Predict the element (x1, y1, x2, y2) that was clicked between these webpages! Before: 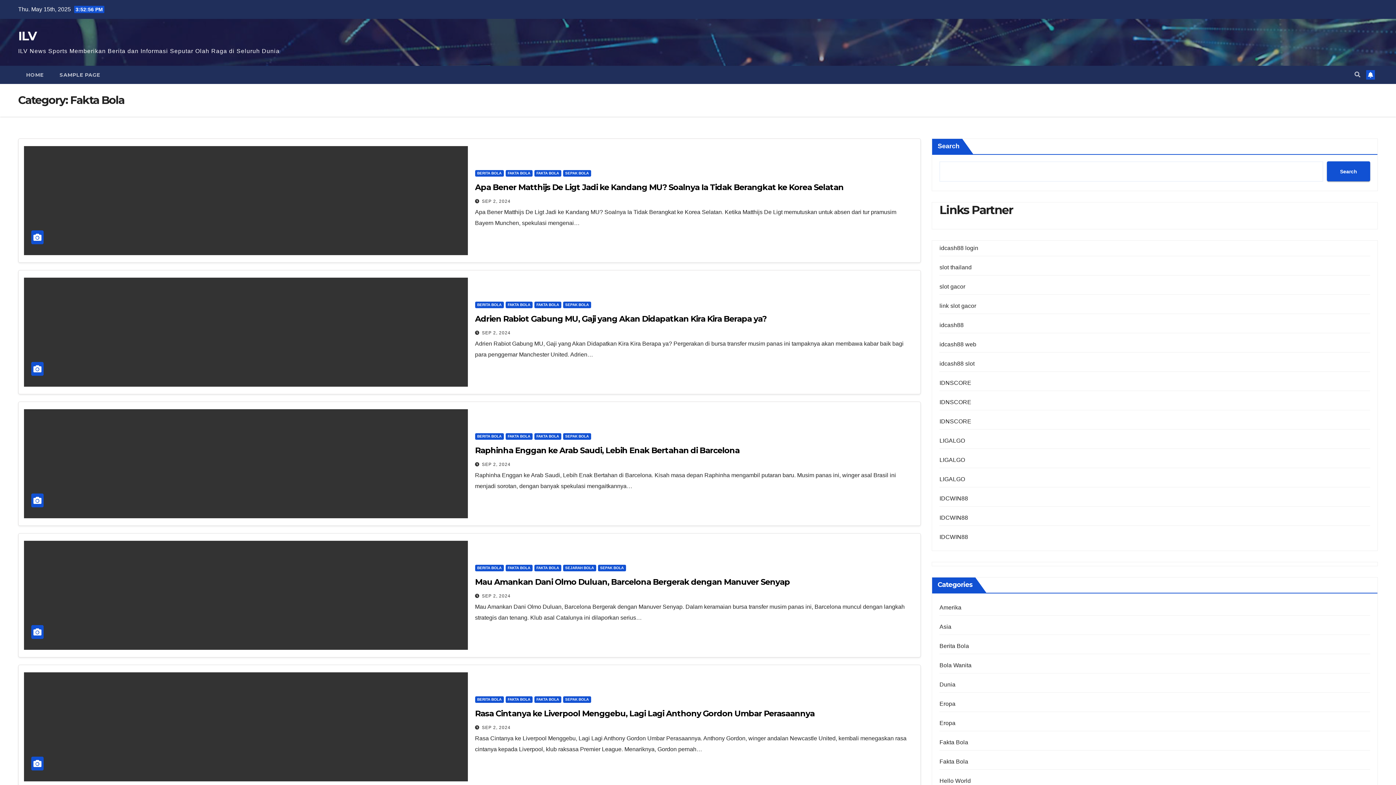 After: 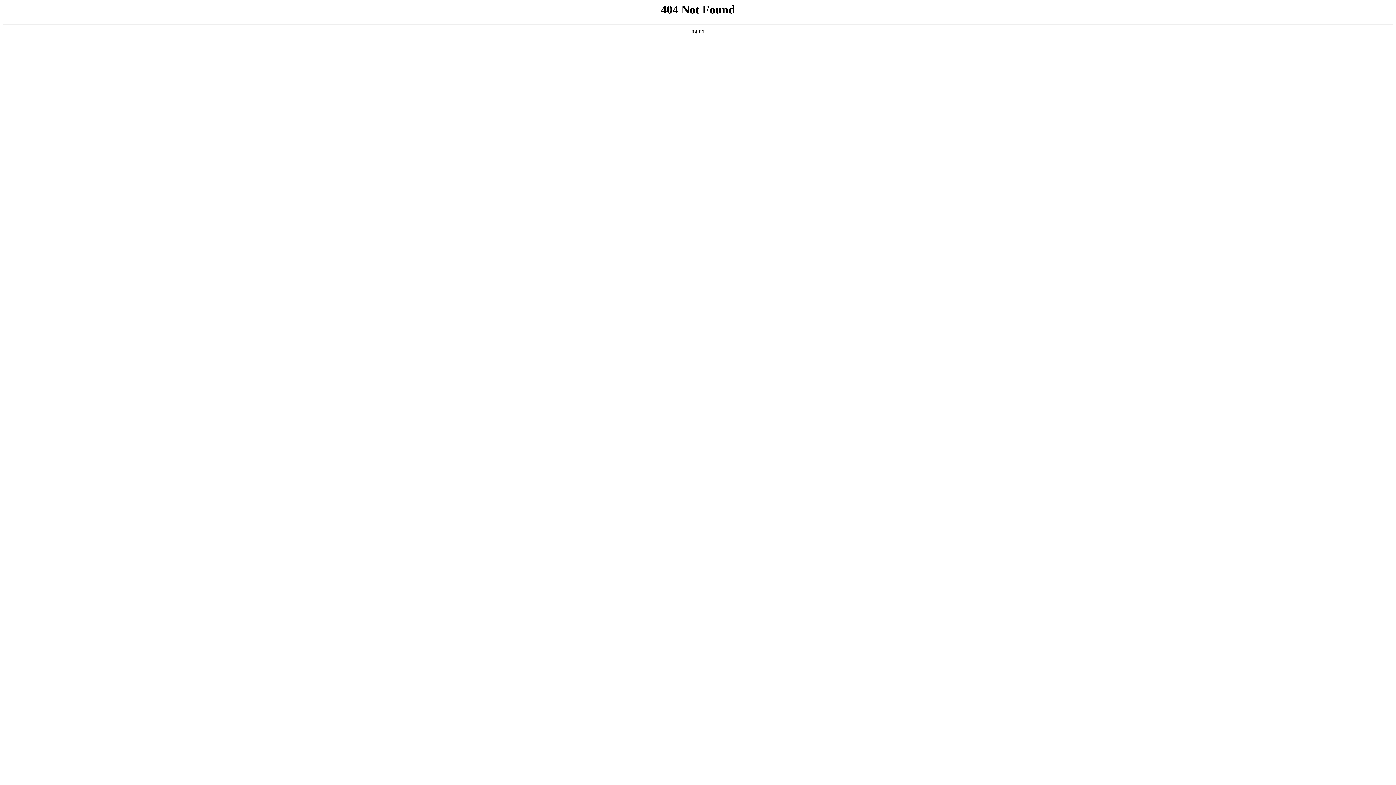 Action: bbox: (939, 341, 976, 347) label: idcash88 web